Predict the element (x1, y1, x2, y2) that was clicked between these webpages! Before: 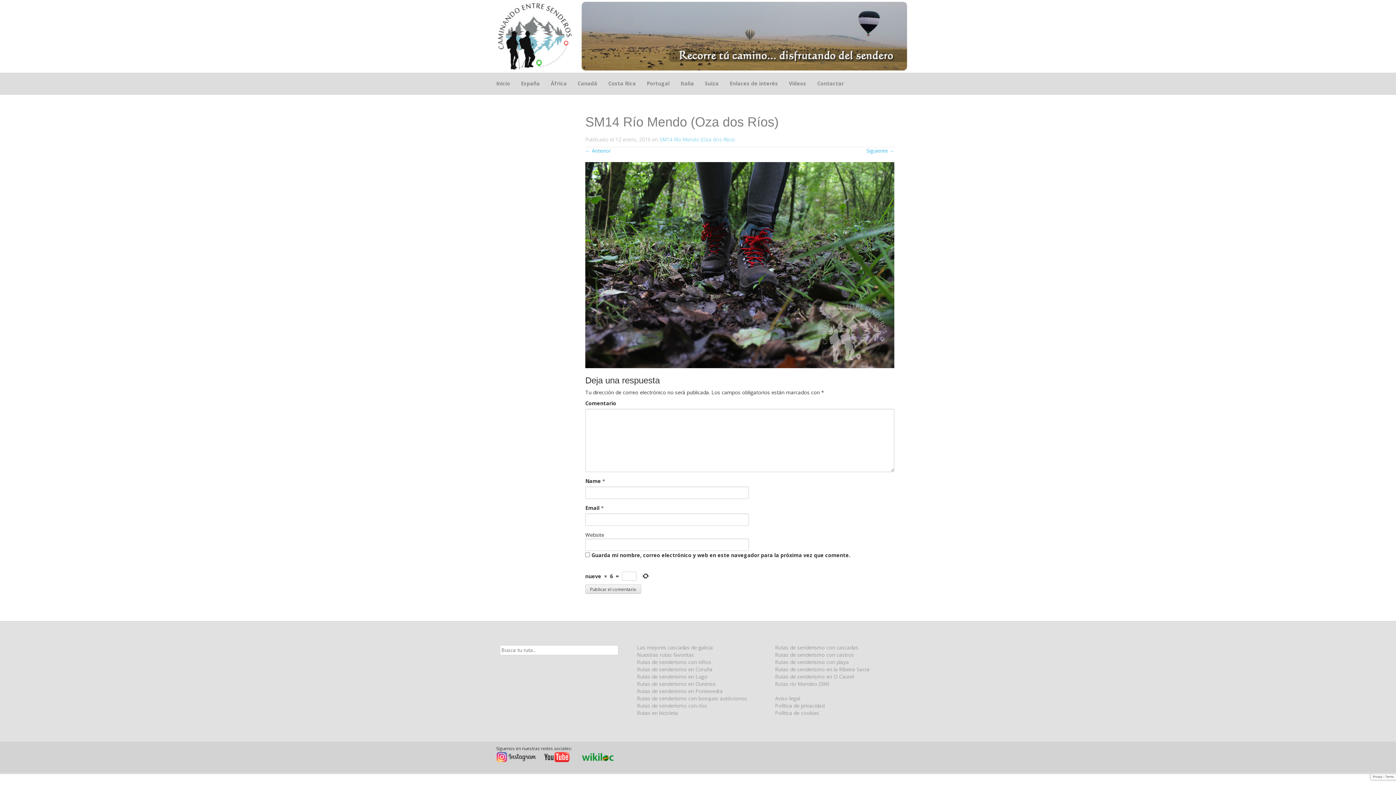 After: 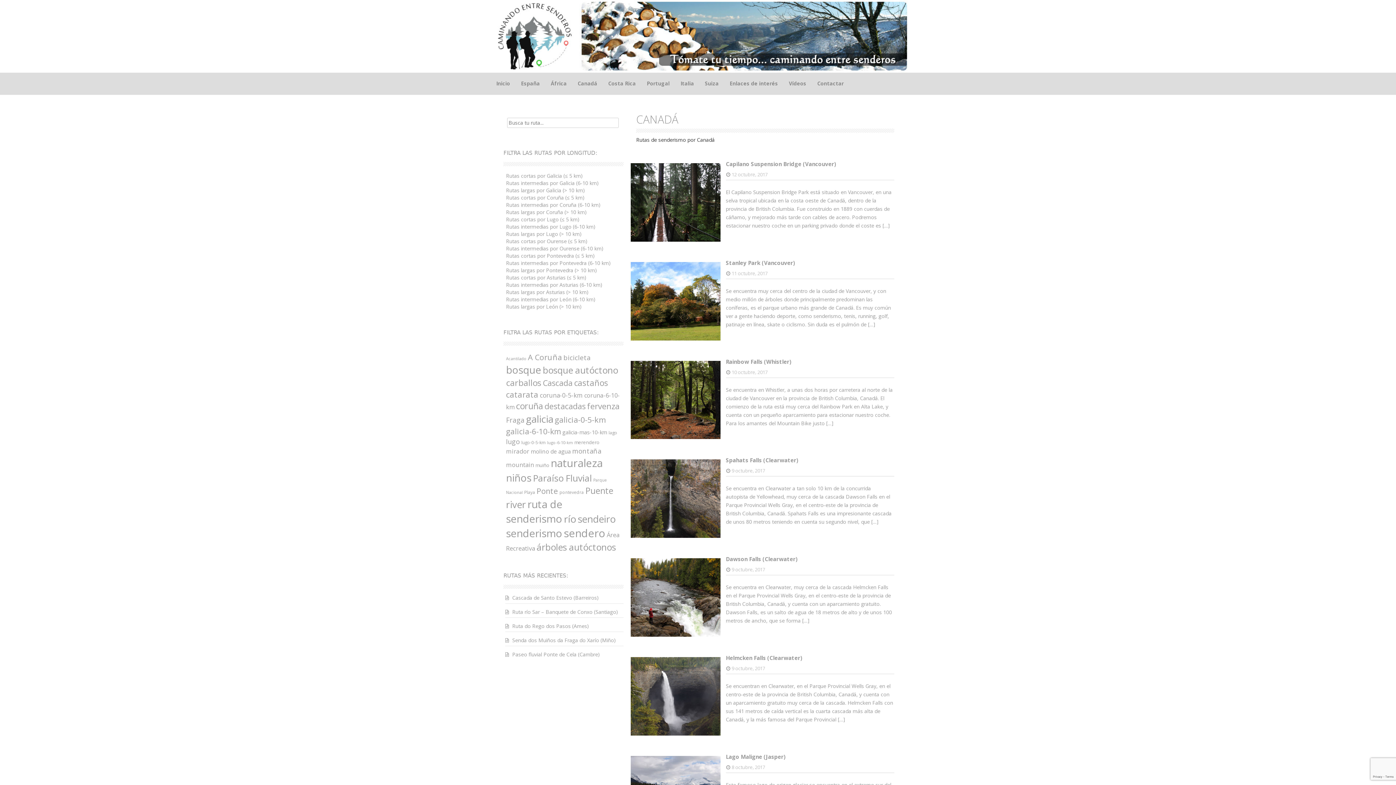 Action: bbox: (572, 72, 602, 94) label: Canadá